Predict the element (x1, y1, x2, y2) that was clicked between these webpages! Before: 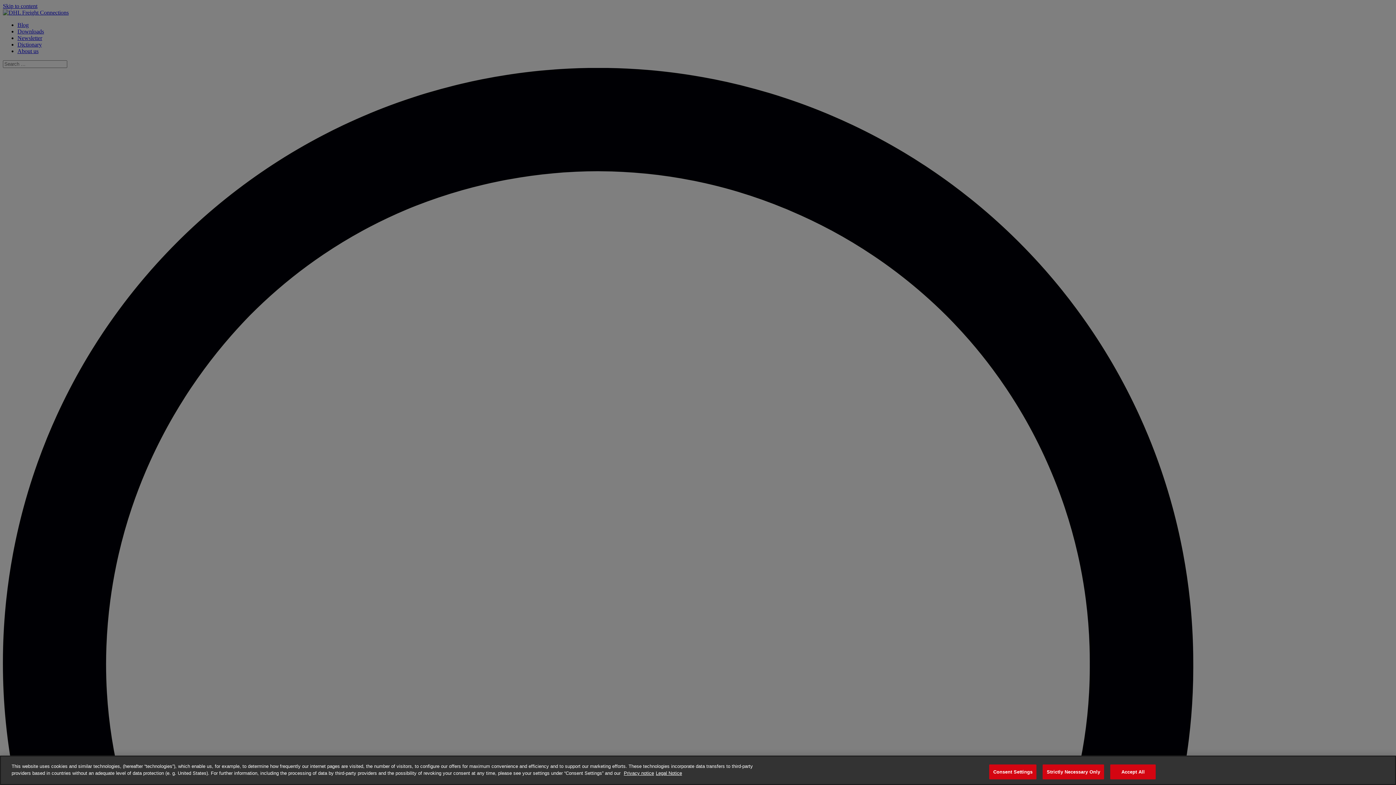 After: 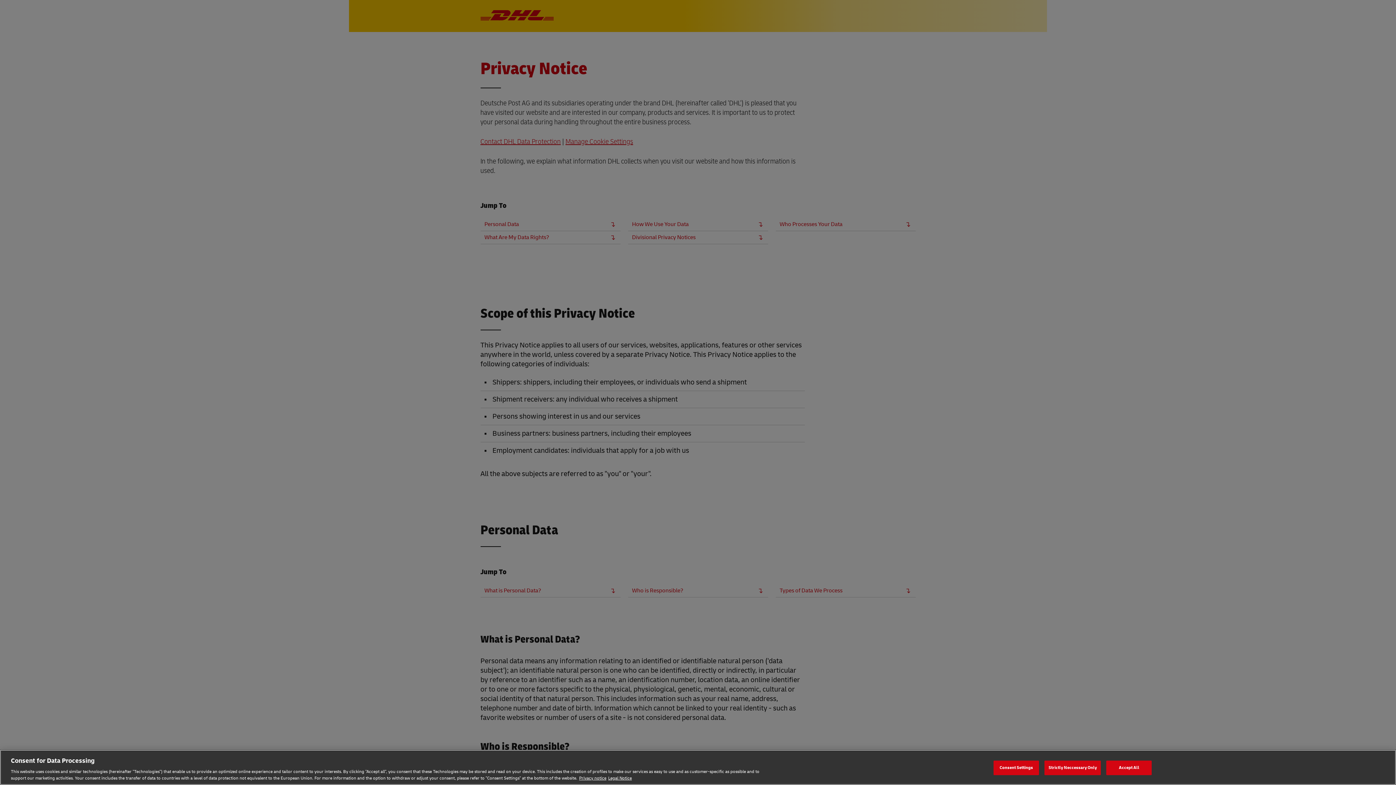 Action: bbox: (624, 770, 654, 776) label: More information about your privacy